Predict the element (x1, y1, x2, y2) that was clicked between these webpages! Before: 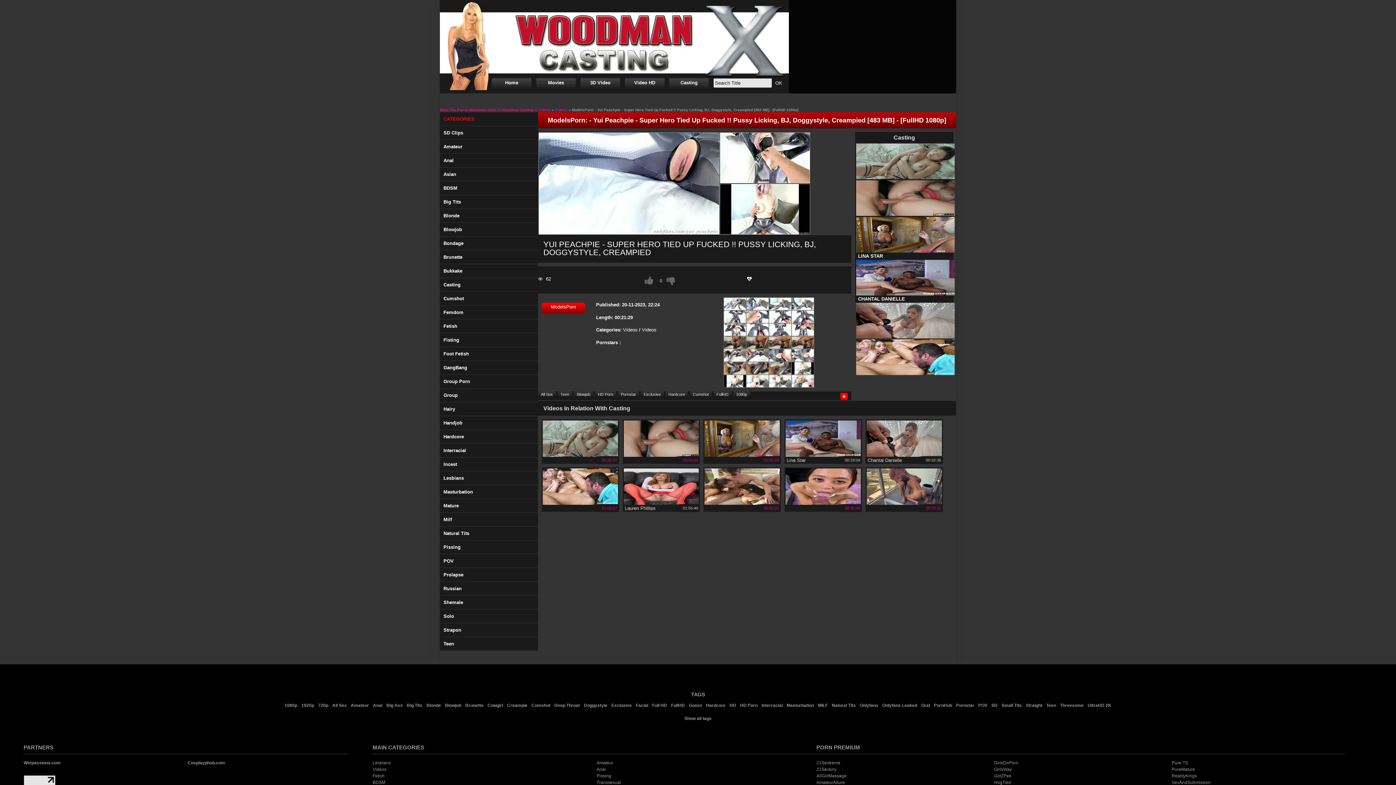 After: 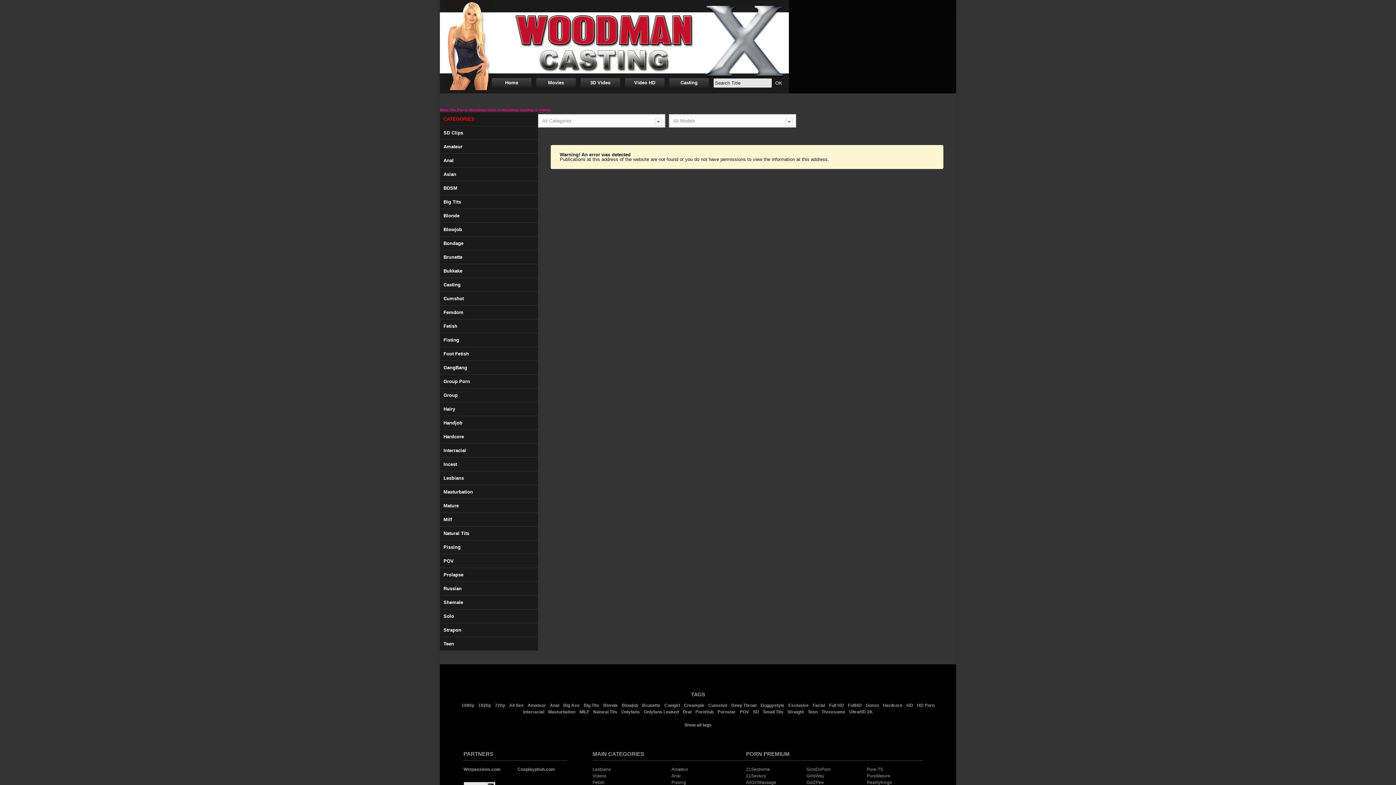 Action: bbox: (440, 457, 538, 471) label: Incest